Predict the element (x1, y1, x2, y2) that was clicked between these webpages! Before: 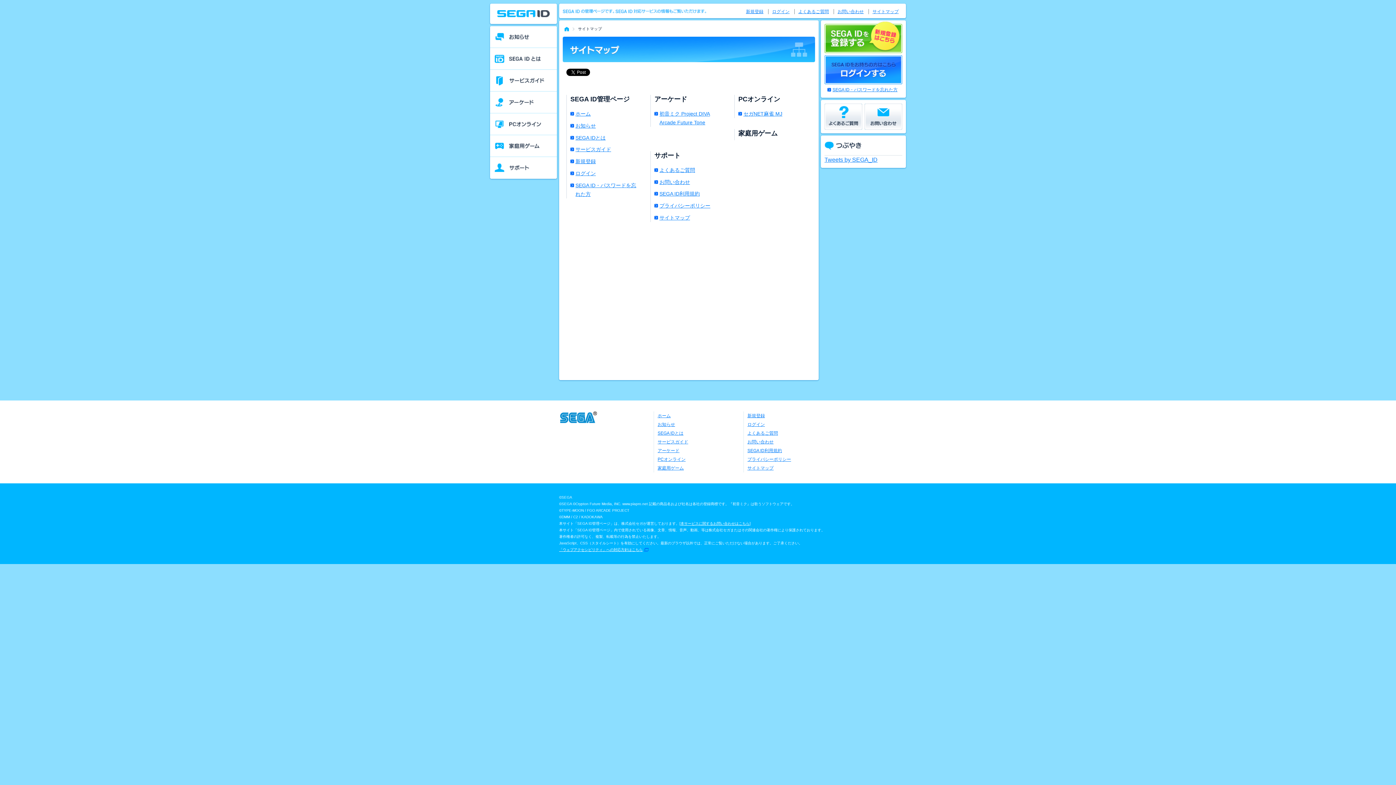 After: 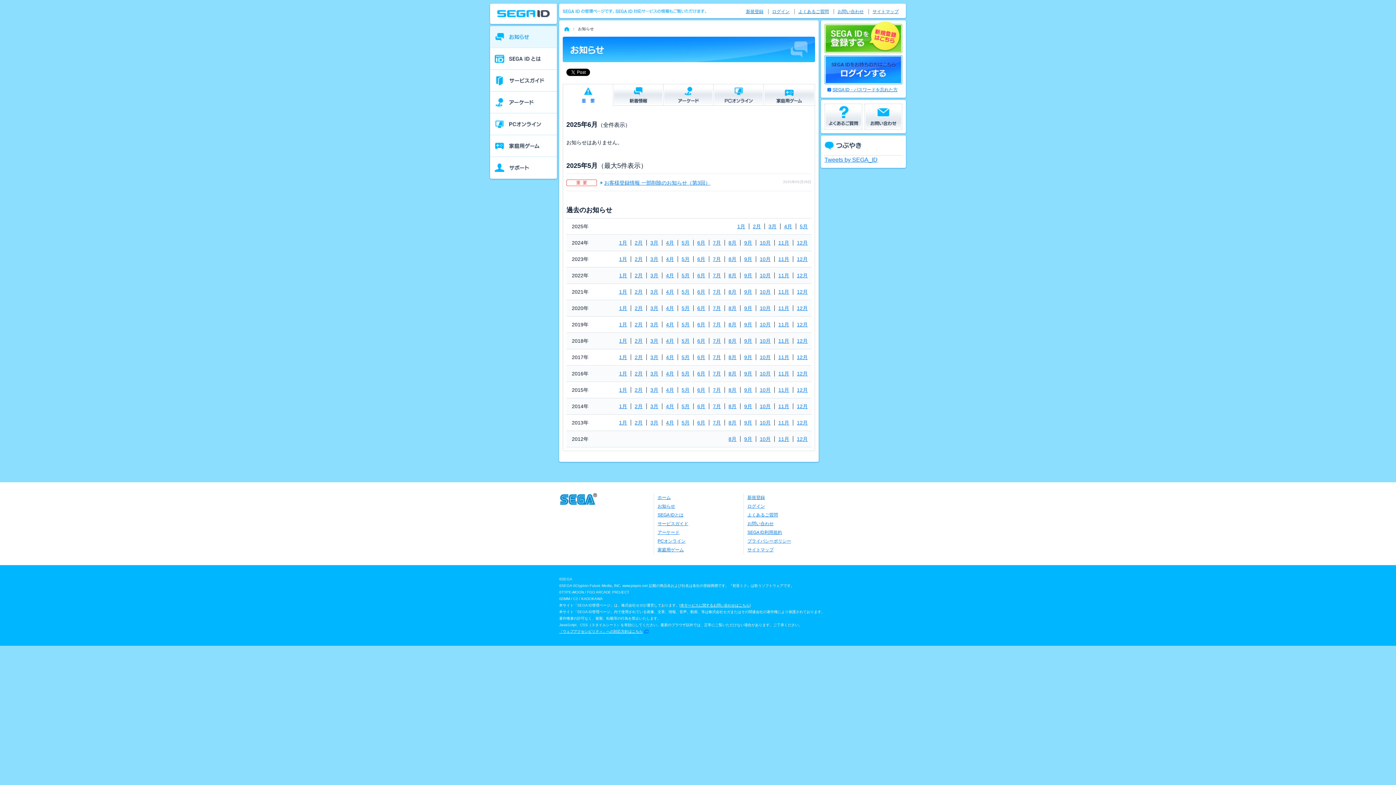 Action: label: お知らせ bbox: (490, 26, 557, 48)